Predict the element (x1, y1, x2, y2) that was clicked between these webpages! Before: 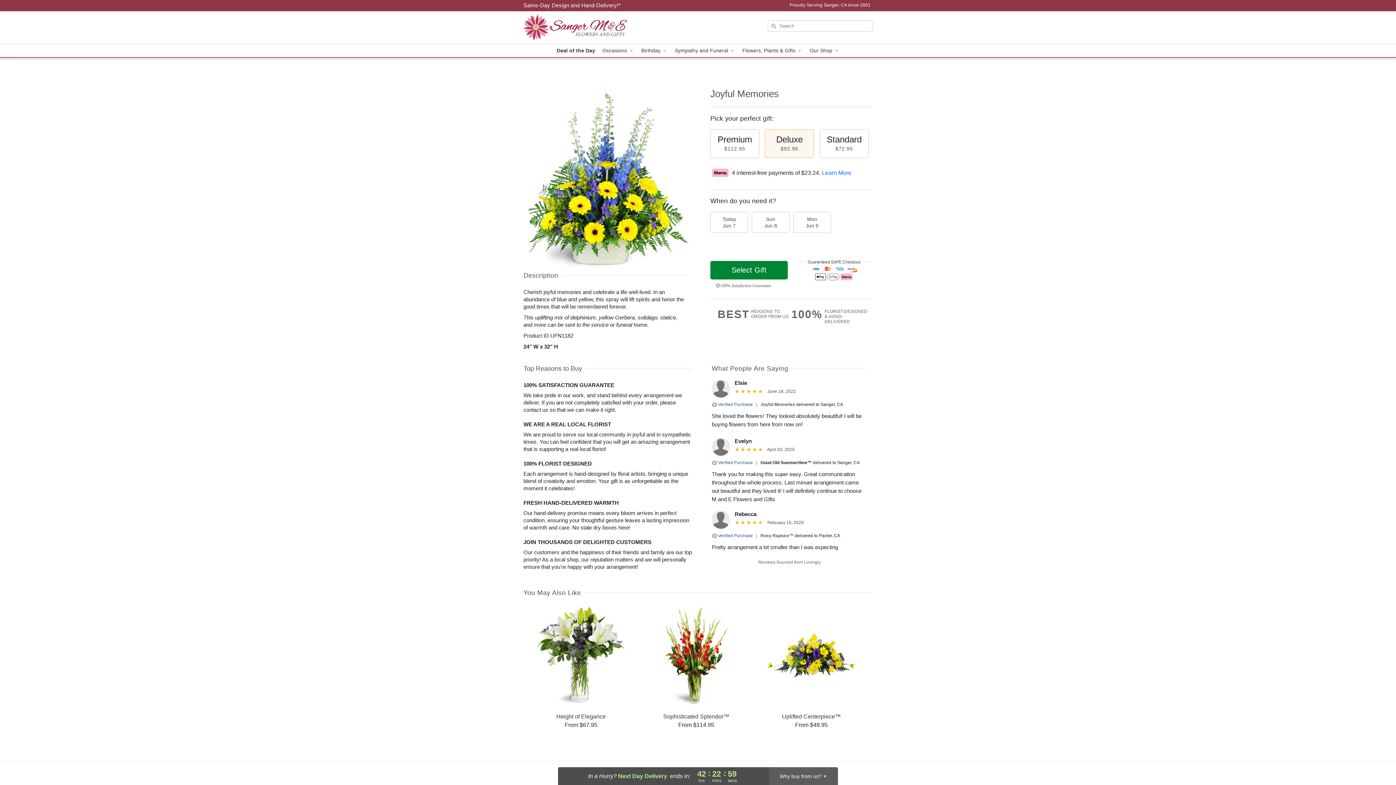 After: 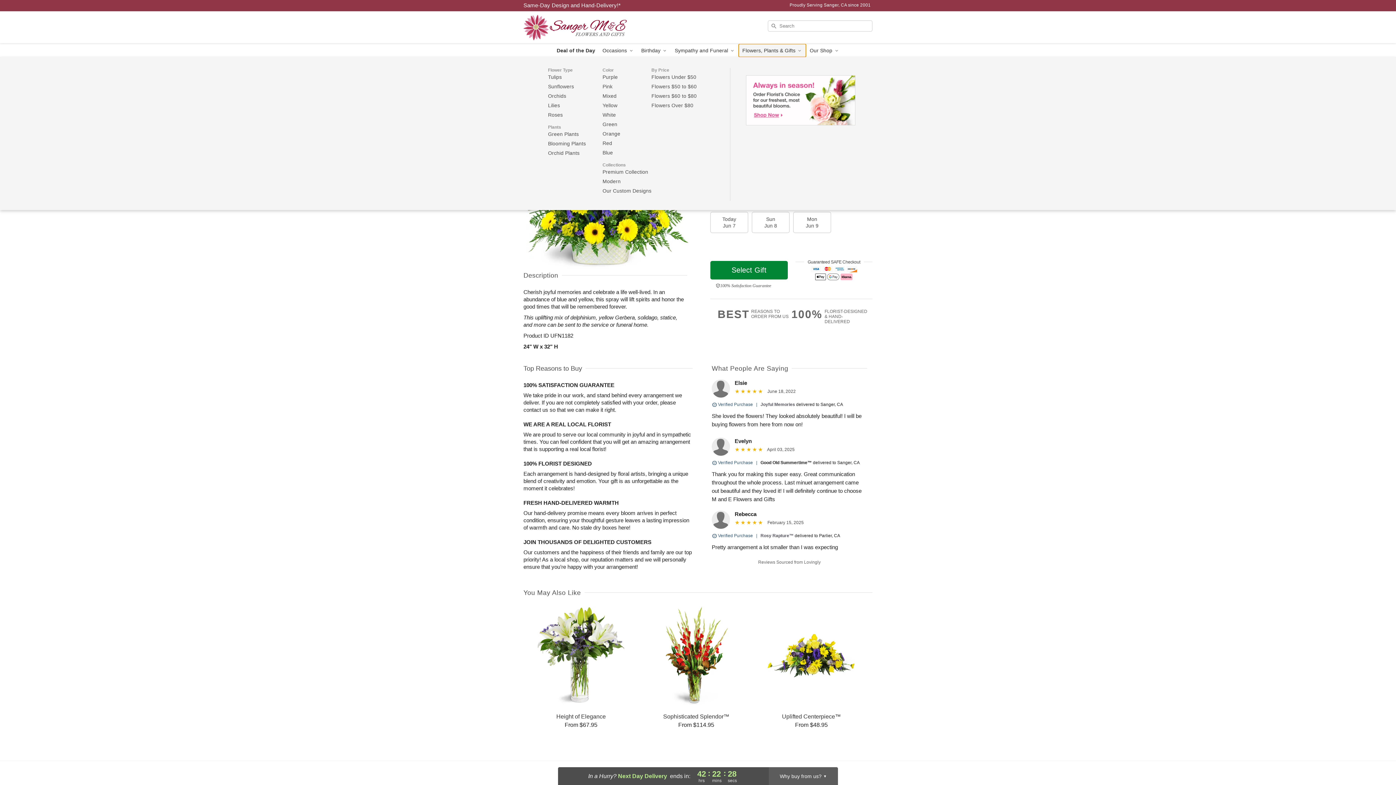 Action: label: Flowers, Plants & Gifts  bbox: (738, 44, 806, 57)